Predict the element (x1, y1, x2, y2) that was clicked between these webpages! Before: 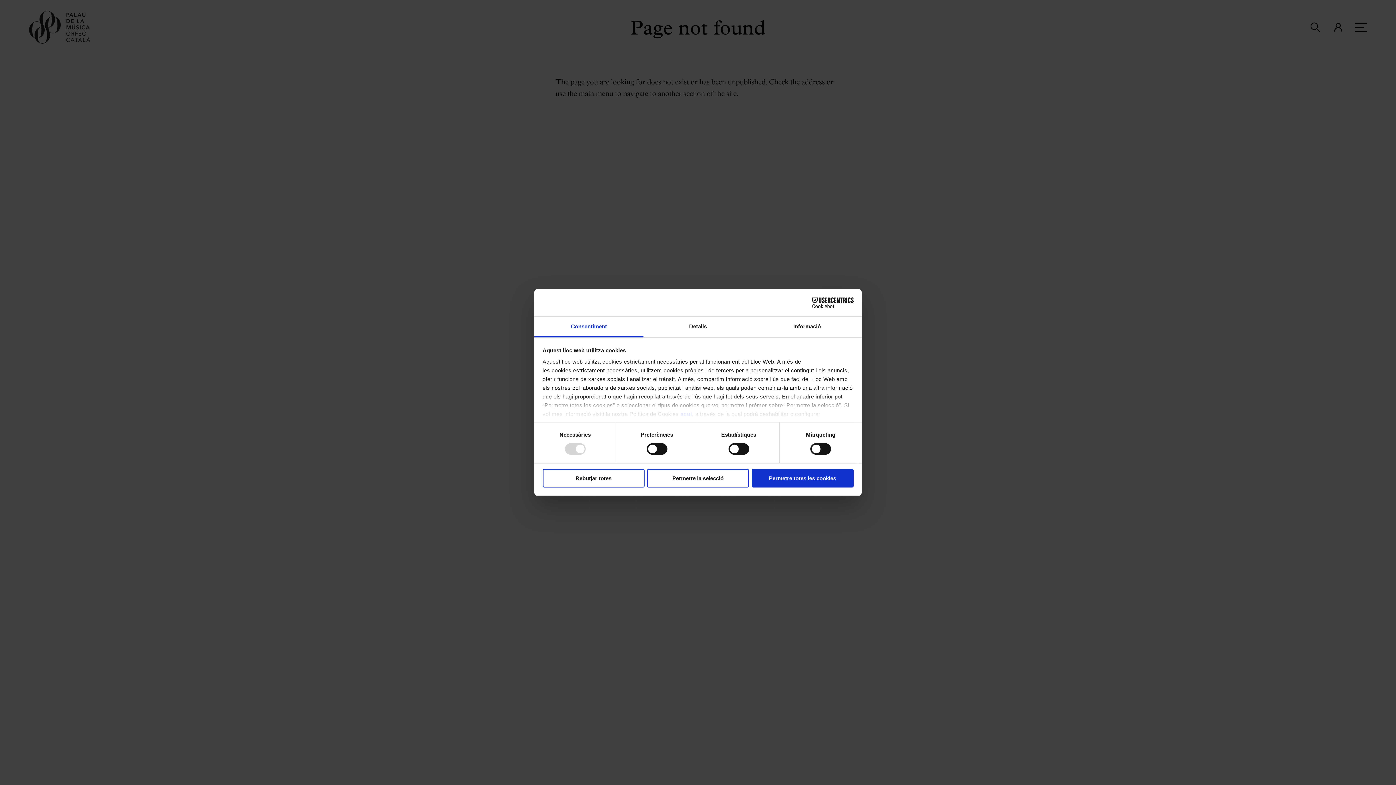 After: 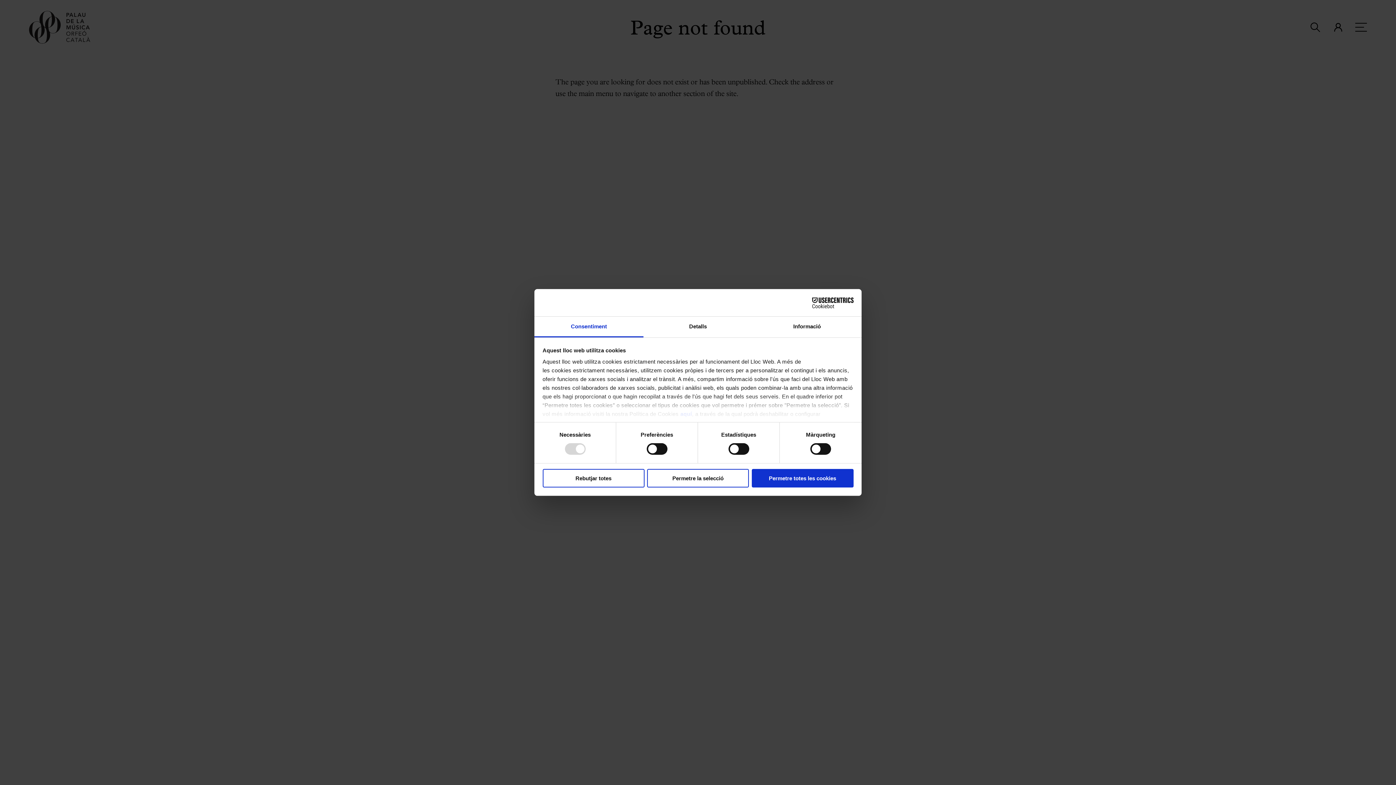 Action: label: Consentiment bbox: (534, 316, 643, 337)